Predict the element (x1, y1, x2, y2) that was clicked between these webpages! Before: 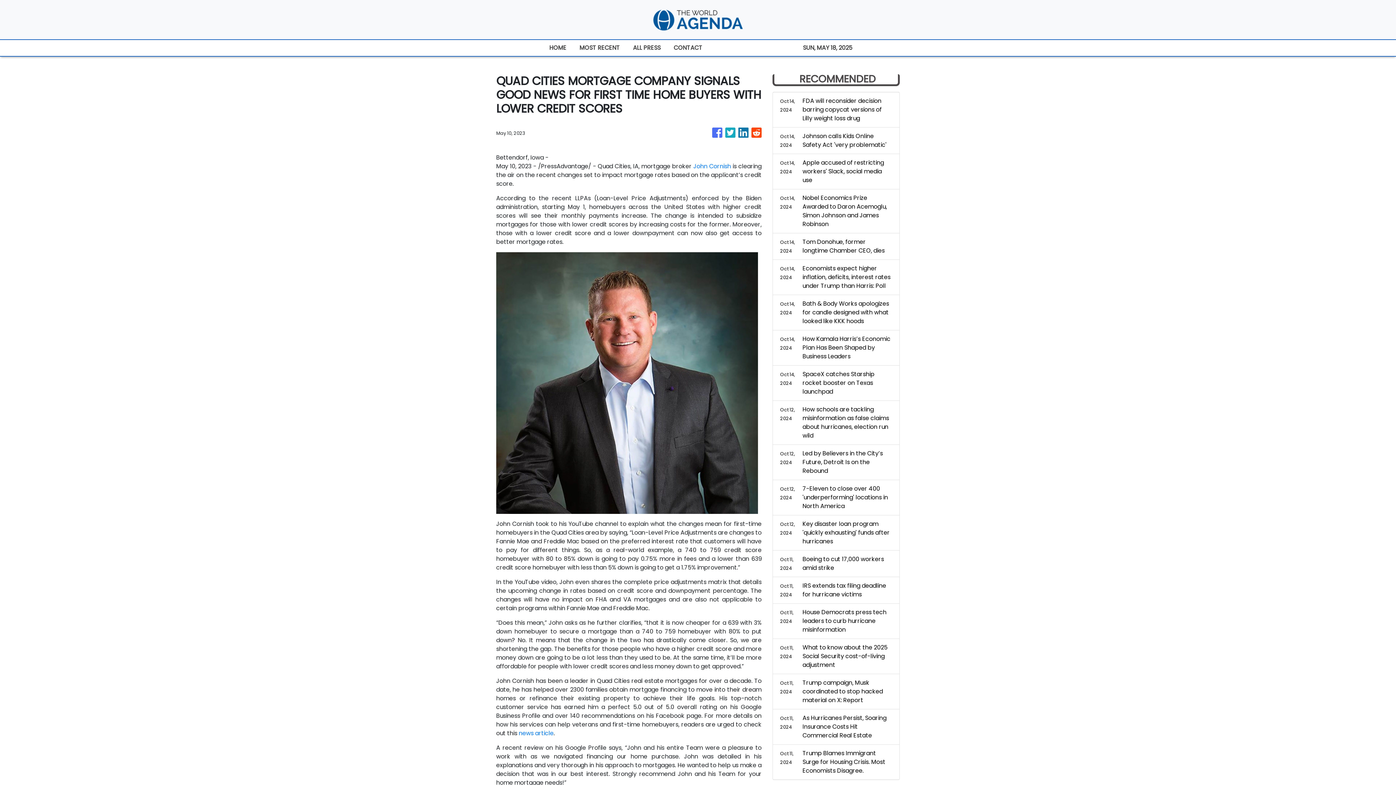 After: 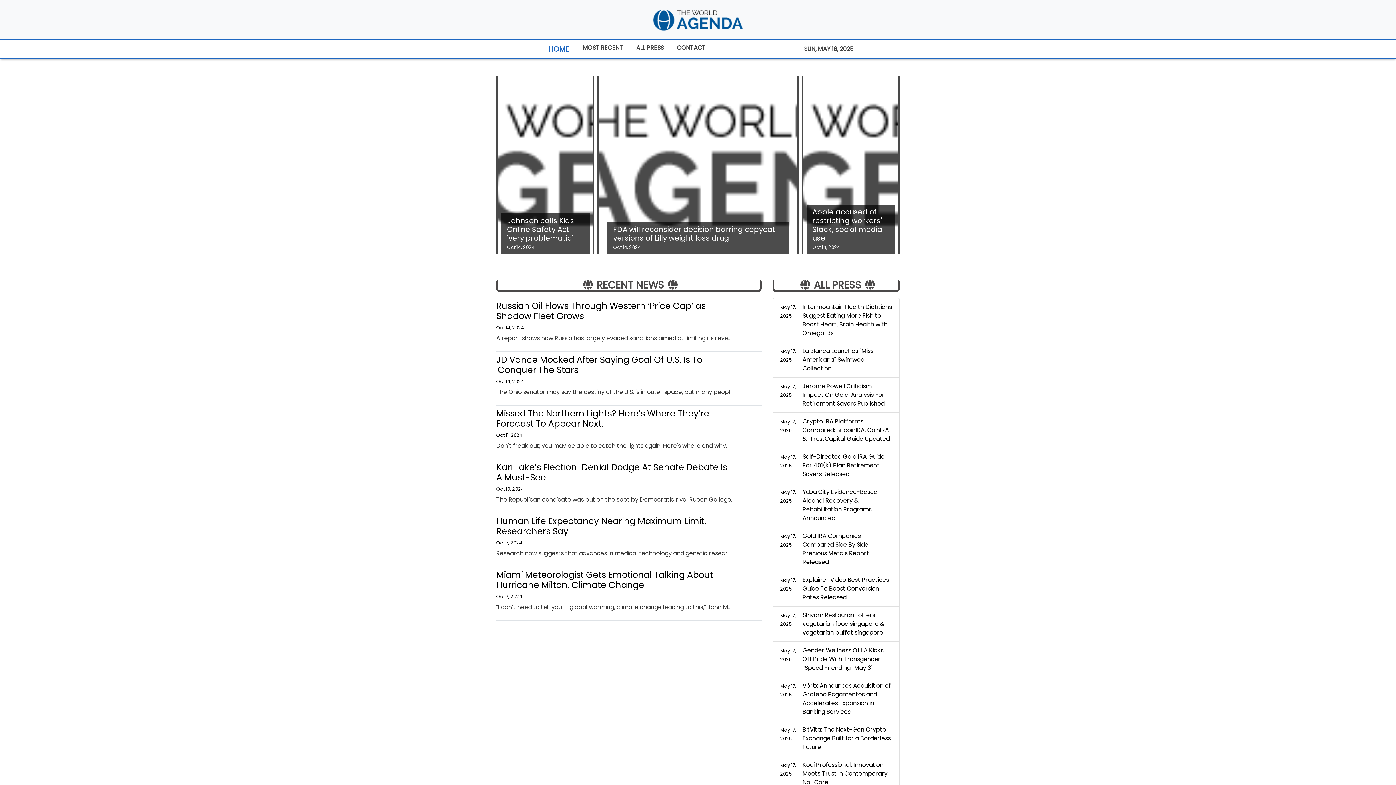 Action: bbox: (652, 5, 743, 33)